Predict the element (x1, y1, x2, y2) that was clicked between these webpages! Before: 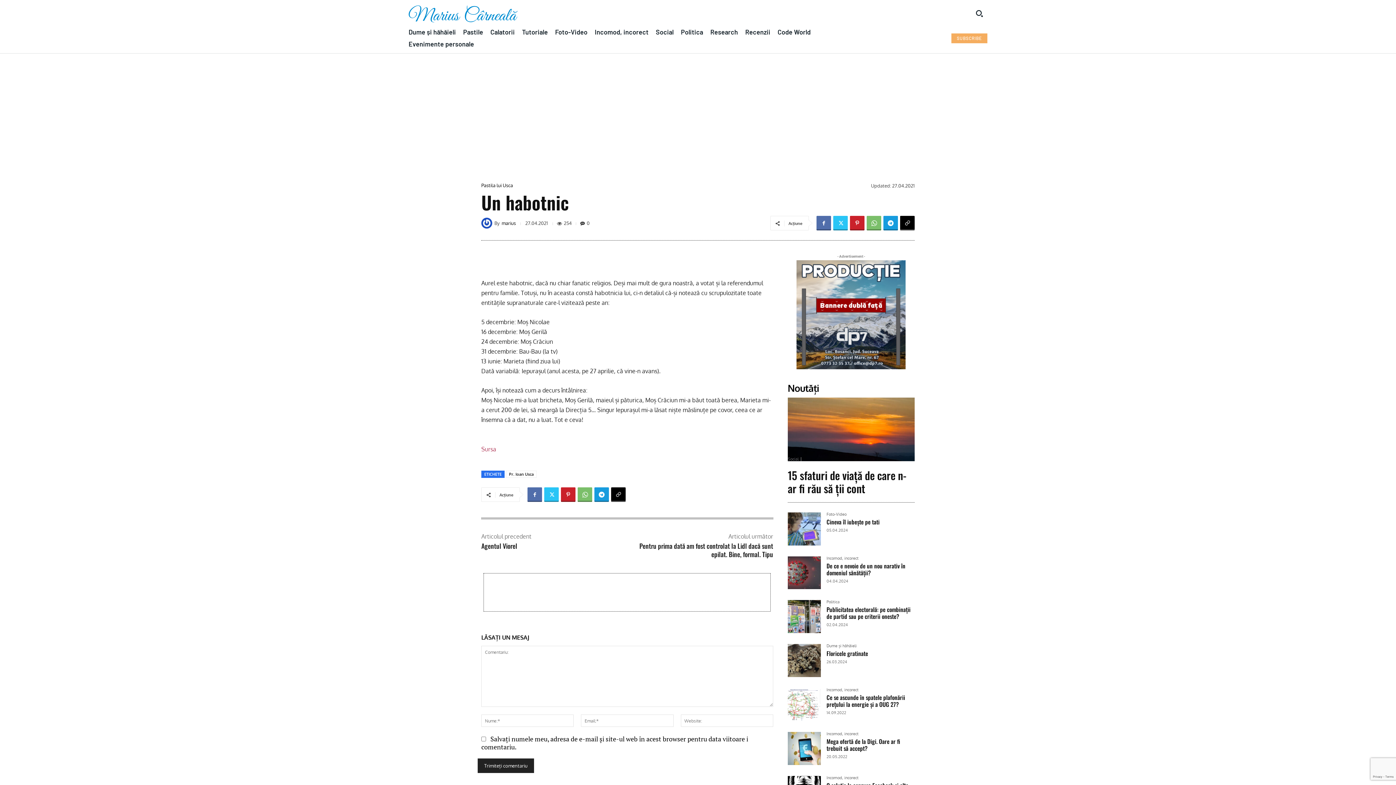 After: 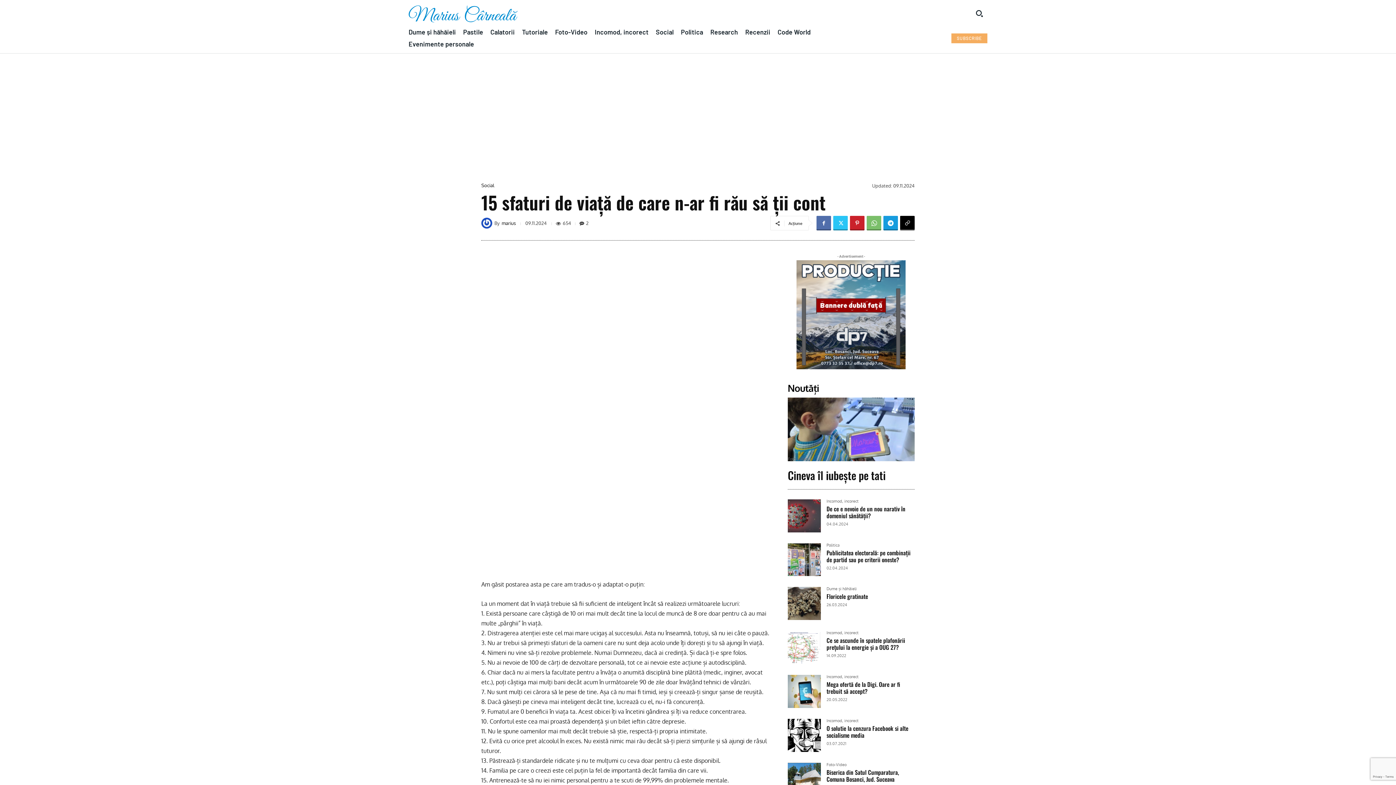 Action: bbox: (787, 467, 906, 496) label: 15 sfaturi de viață de care n-ar fi rău să ții cont